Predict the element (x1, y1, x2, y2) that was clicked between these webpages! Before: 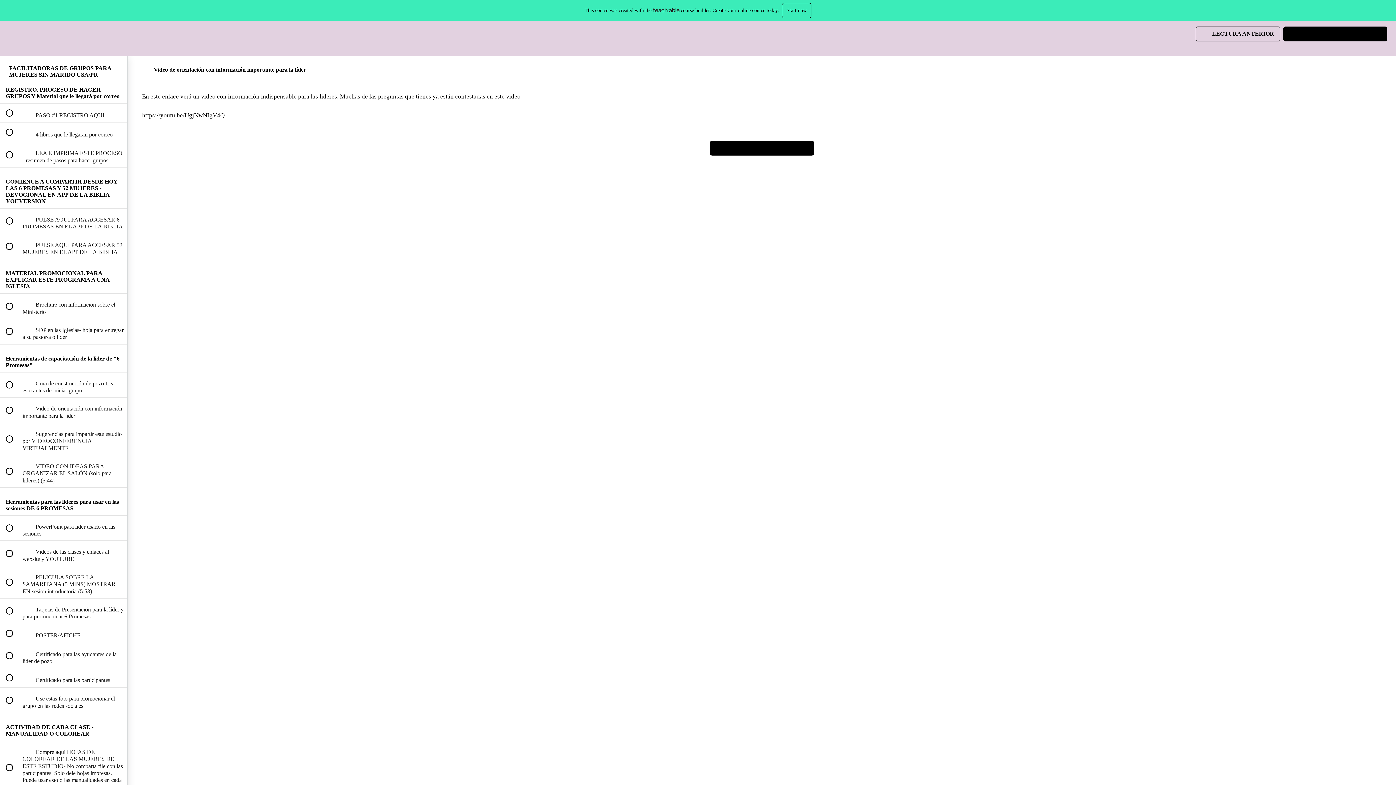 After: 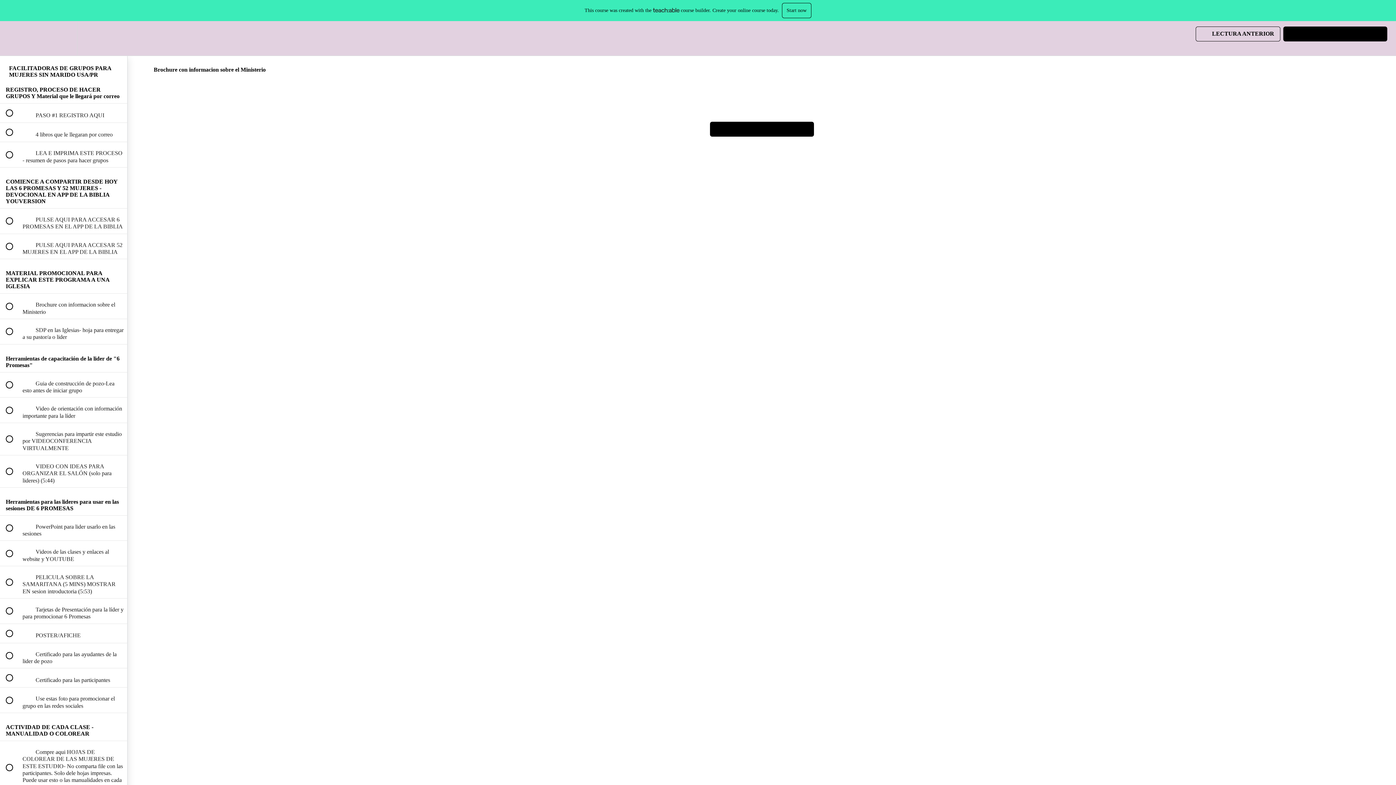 Action: label:  
 Brochure con informacion sobre el Ministerio bbox: (0, 293, 127, 318)